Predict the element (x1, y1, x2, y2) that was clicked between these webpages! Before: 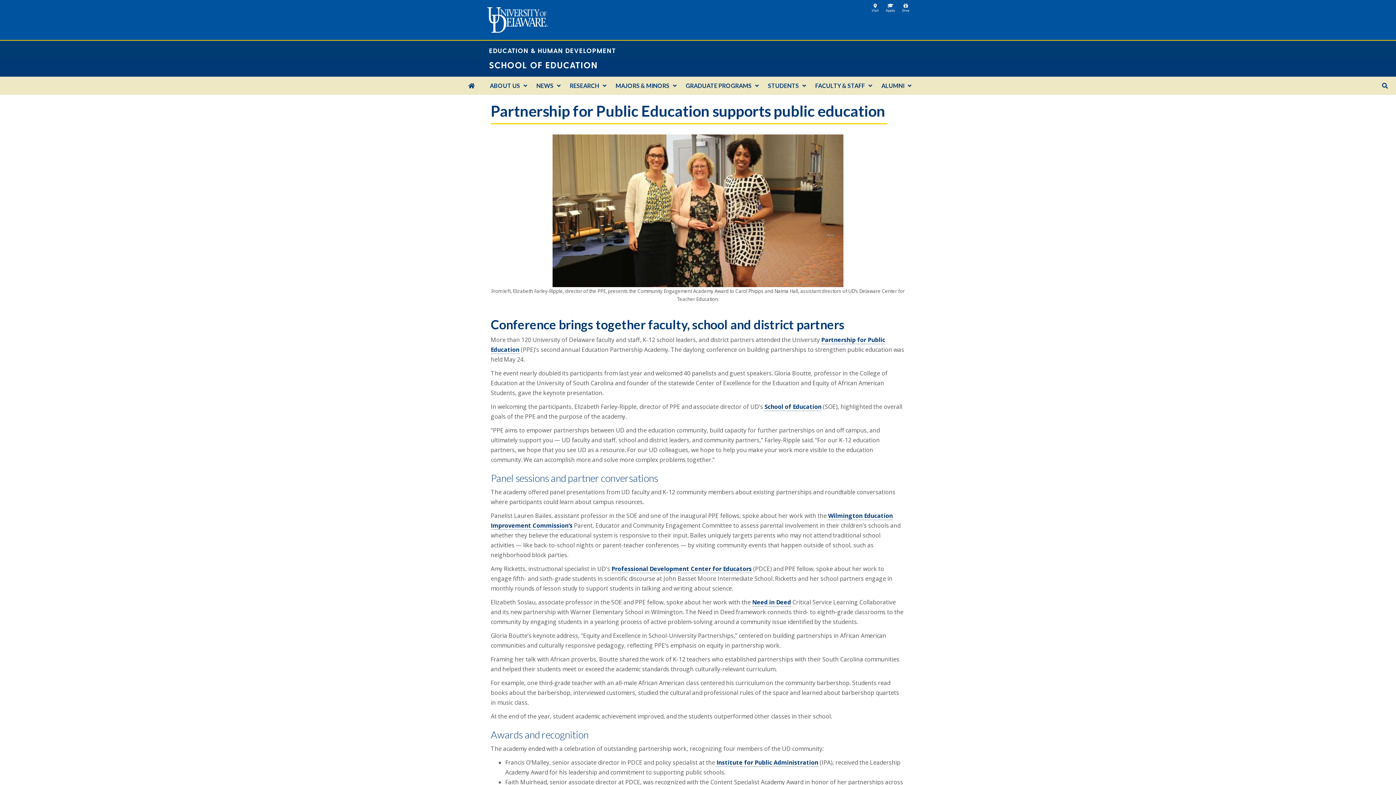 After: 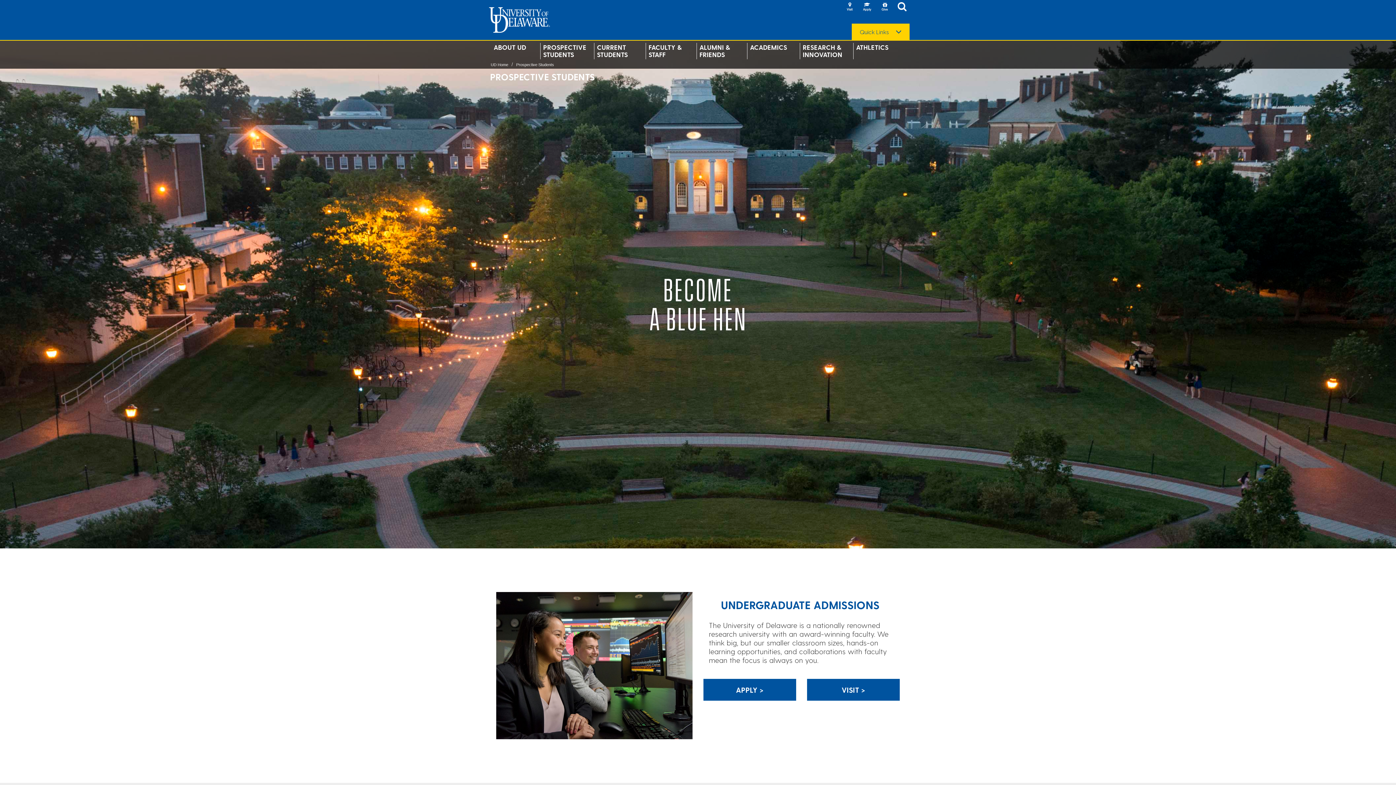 Action: label: Apply to UD bbox: (885, 1, 895, 10)